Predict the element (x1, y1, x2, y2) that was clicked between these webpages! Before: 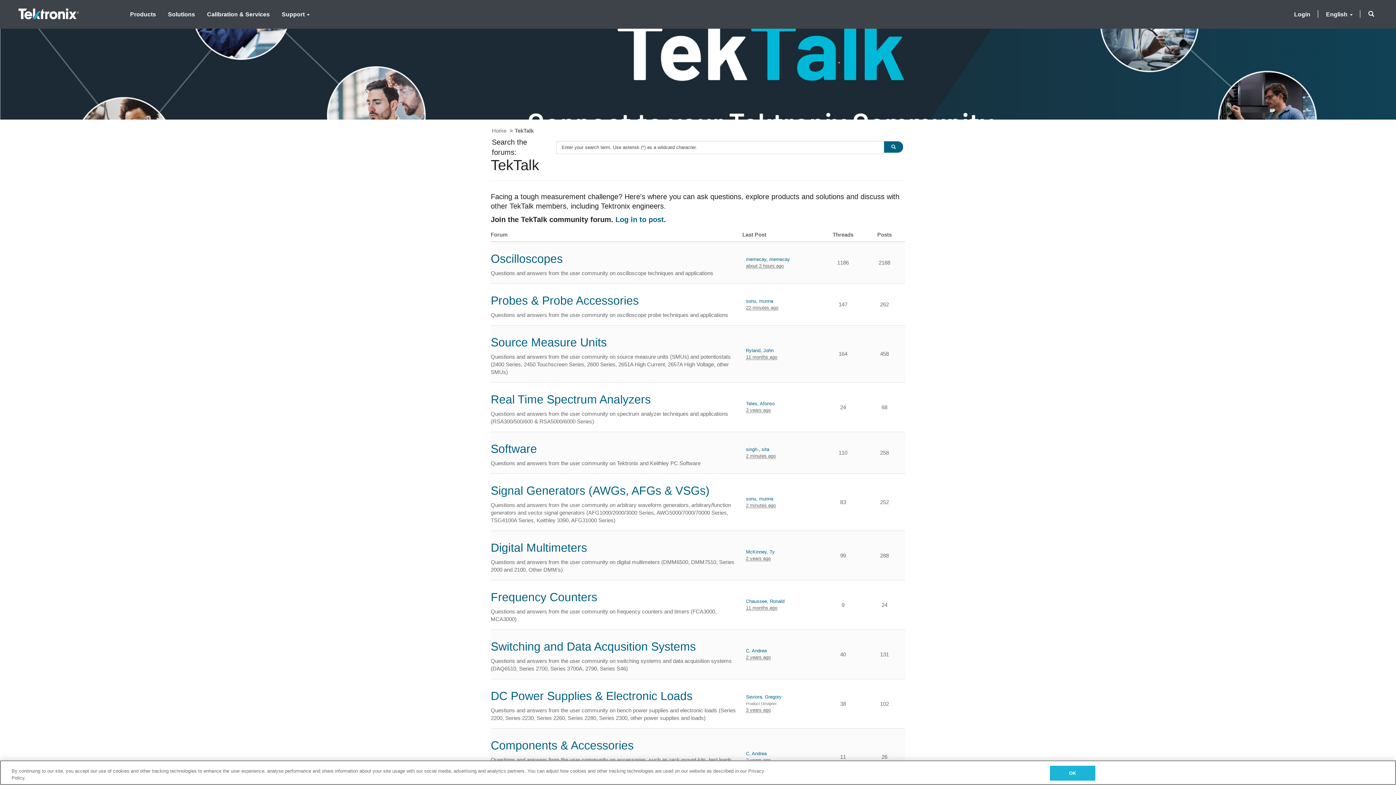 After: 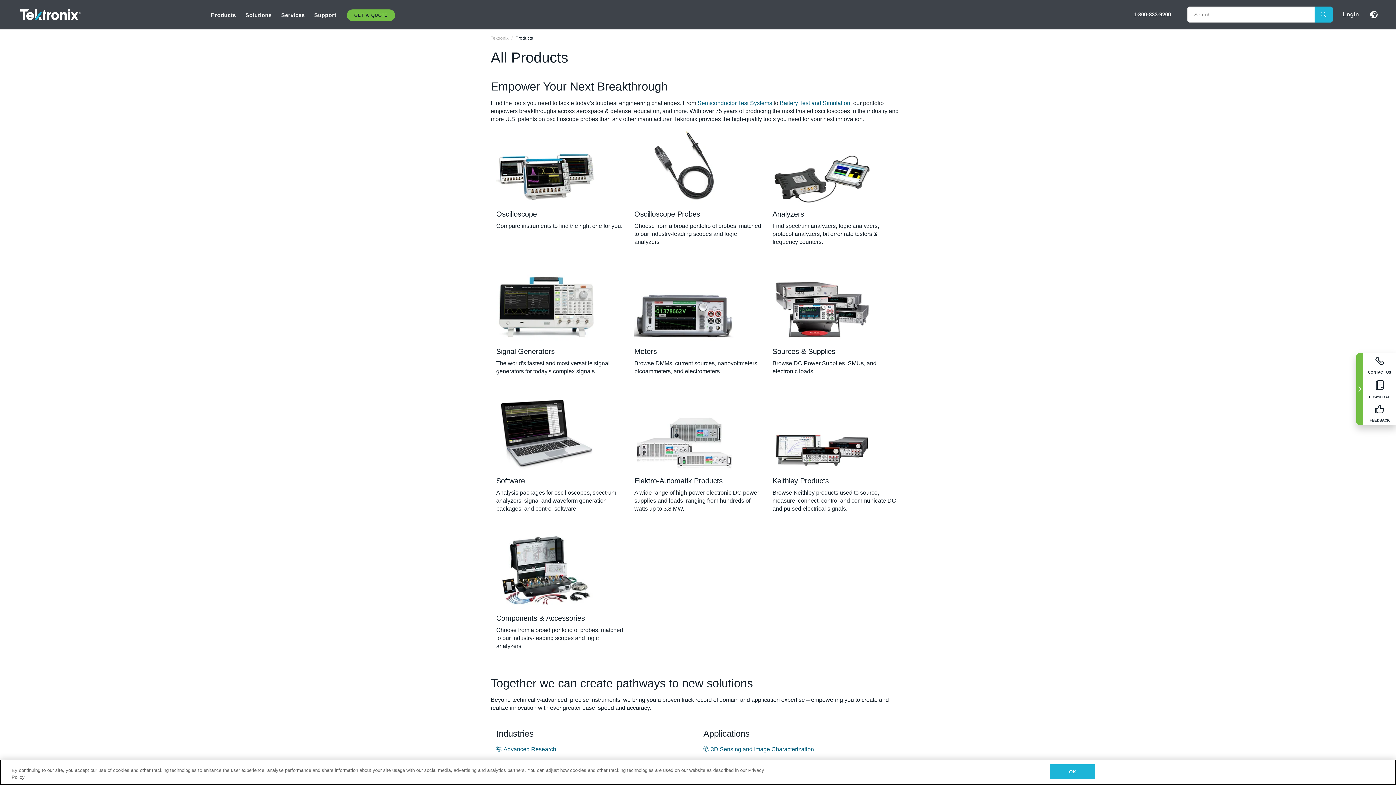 Action: bbox: (124, 2, 161, 25) label: Products